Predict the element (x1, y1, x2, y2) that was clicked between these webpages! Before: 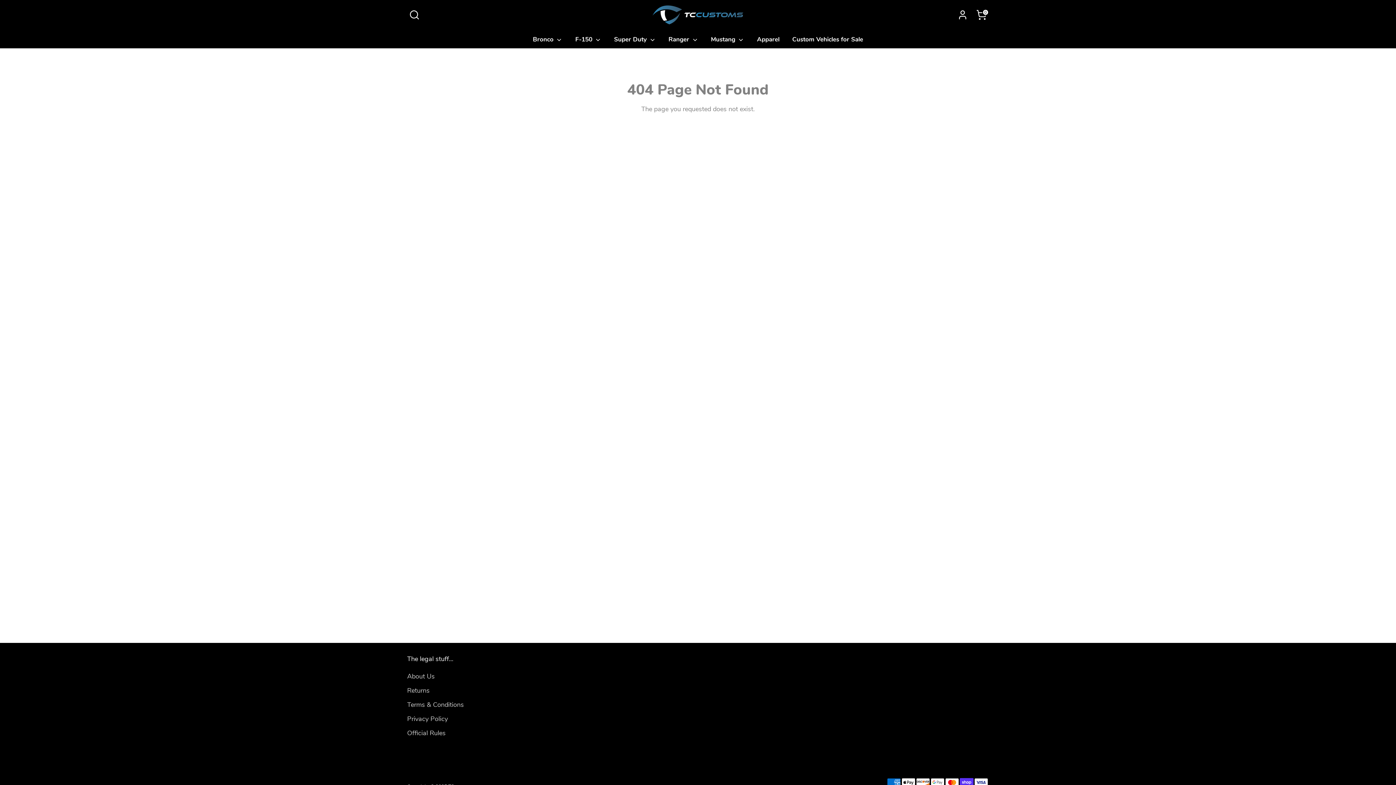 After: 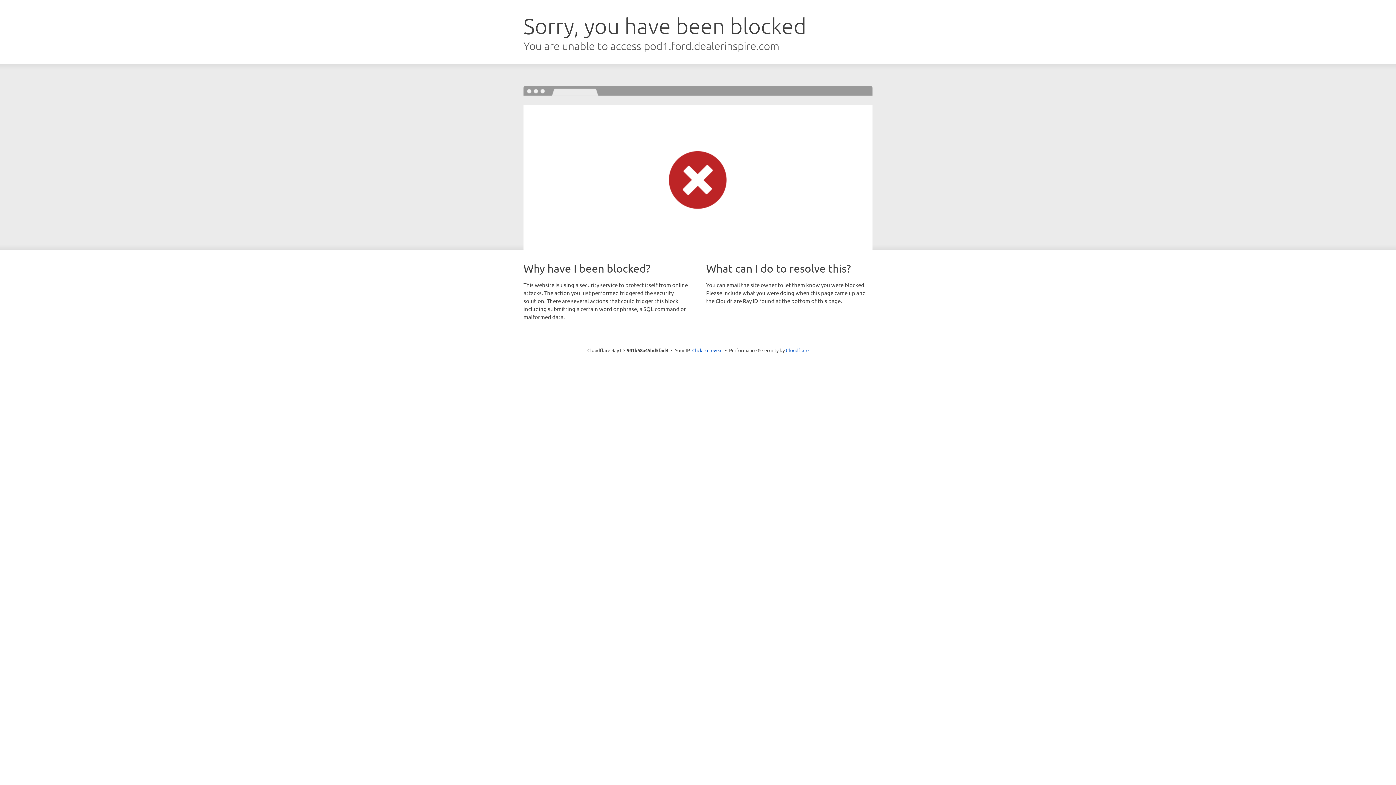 Action: label: Custom Vehicles for Sale bbox: (786, 34, 868, 48)